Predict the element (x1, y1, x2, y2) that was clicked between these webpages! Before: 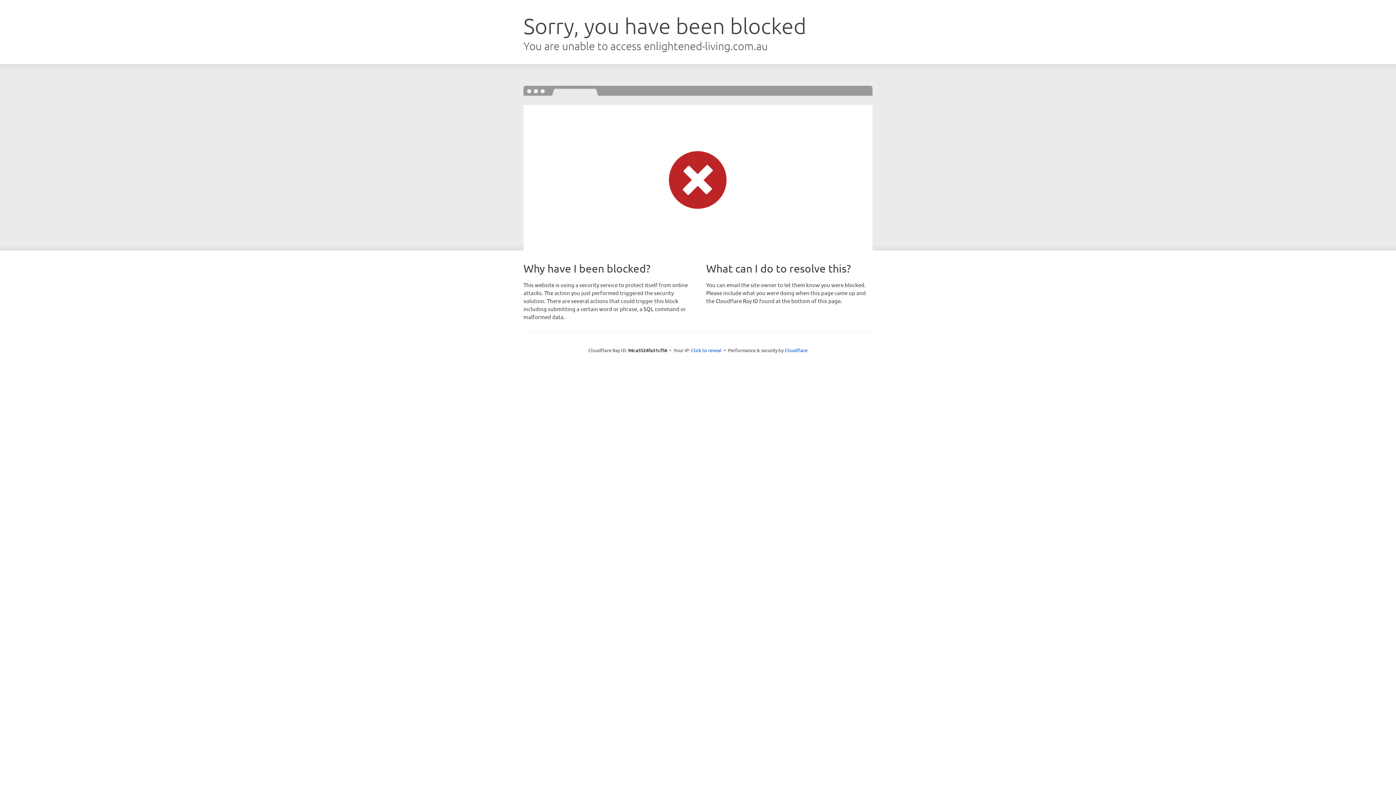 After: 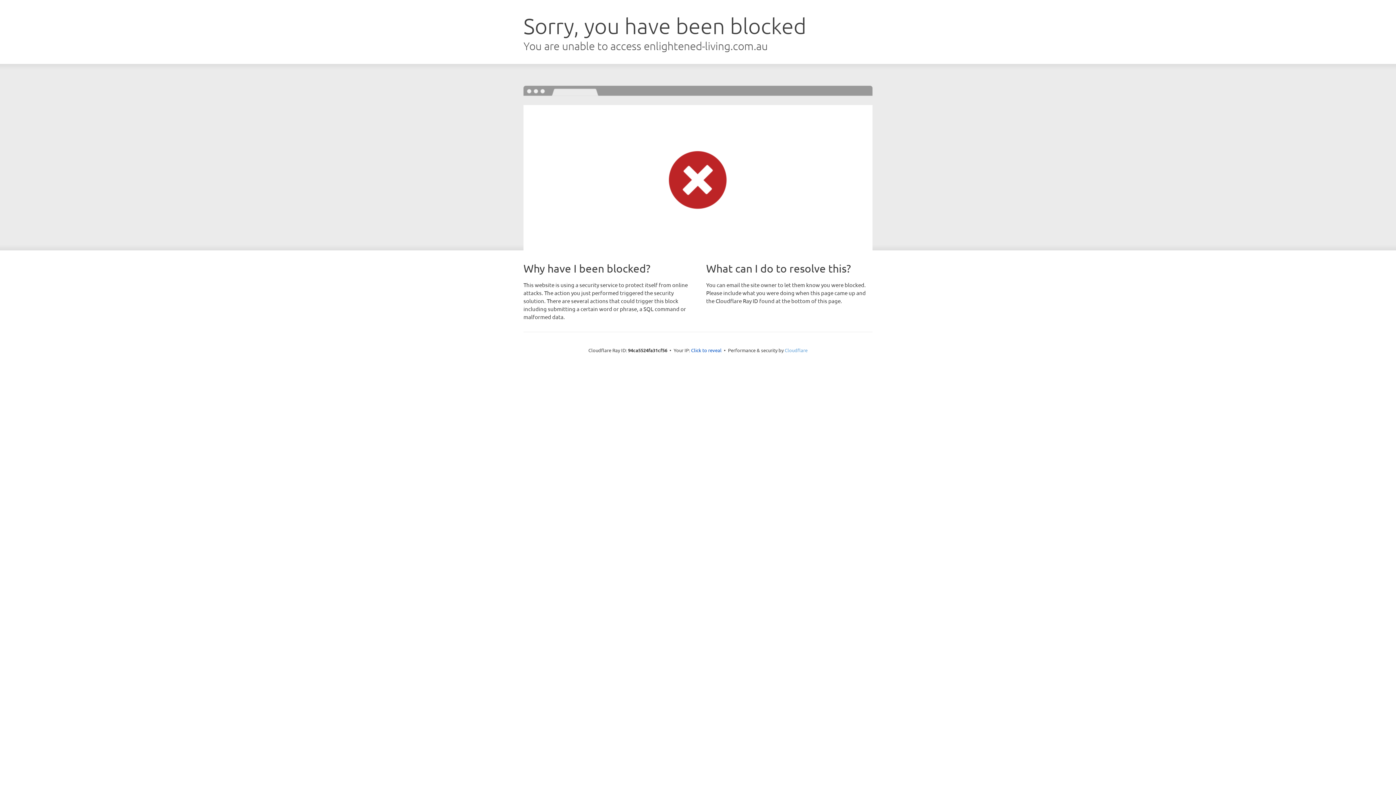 Action: bbox: (784, 347, 807, 353) label: Cloudflare